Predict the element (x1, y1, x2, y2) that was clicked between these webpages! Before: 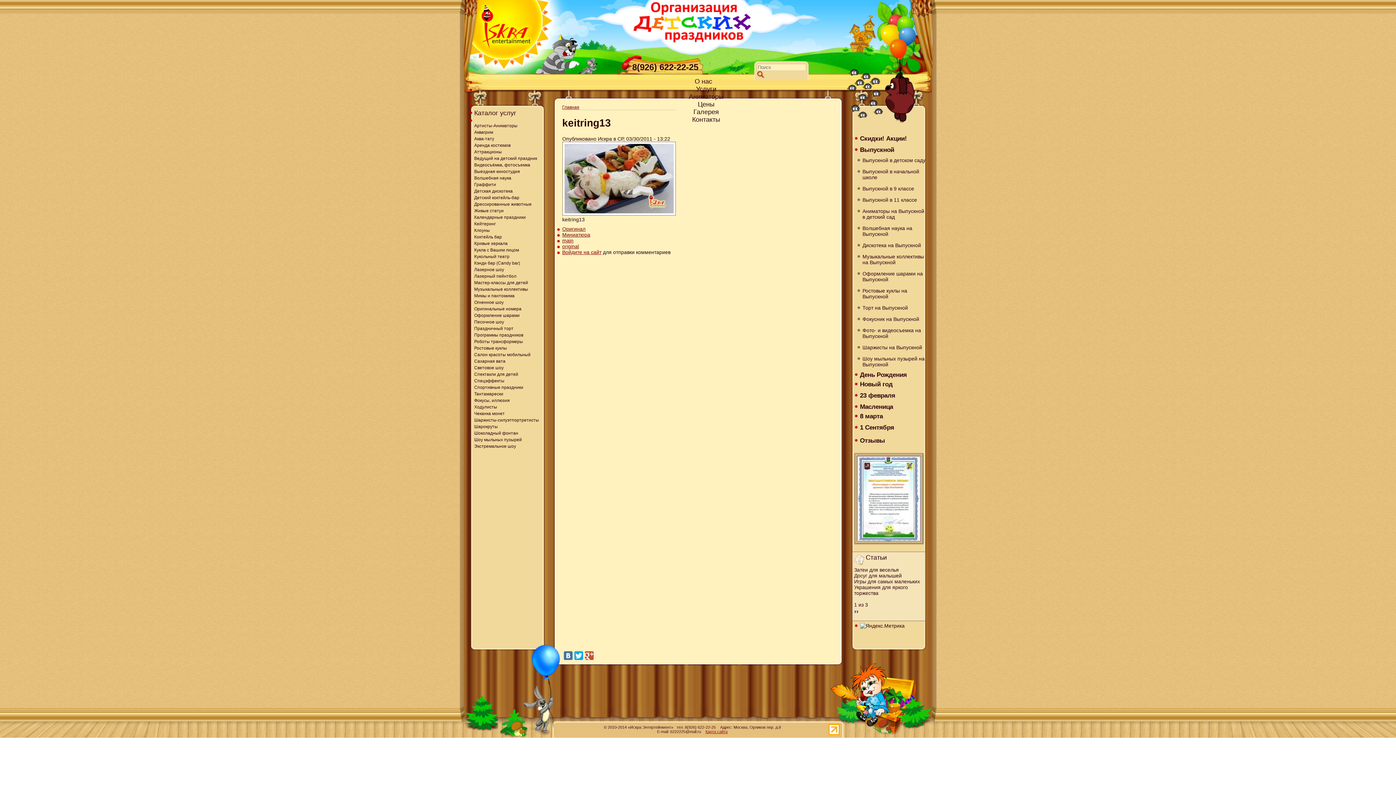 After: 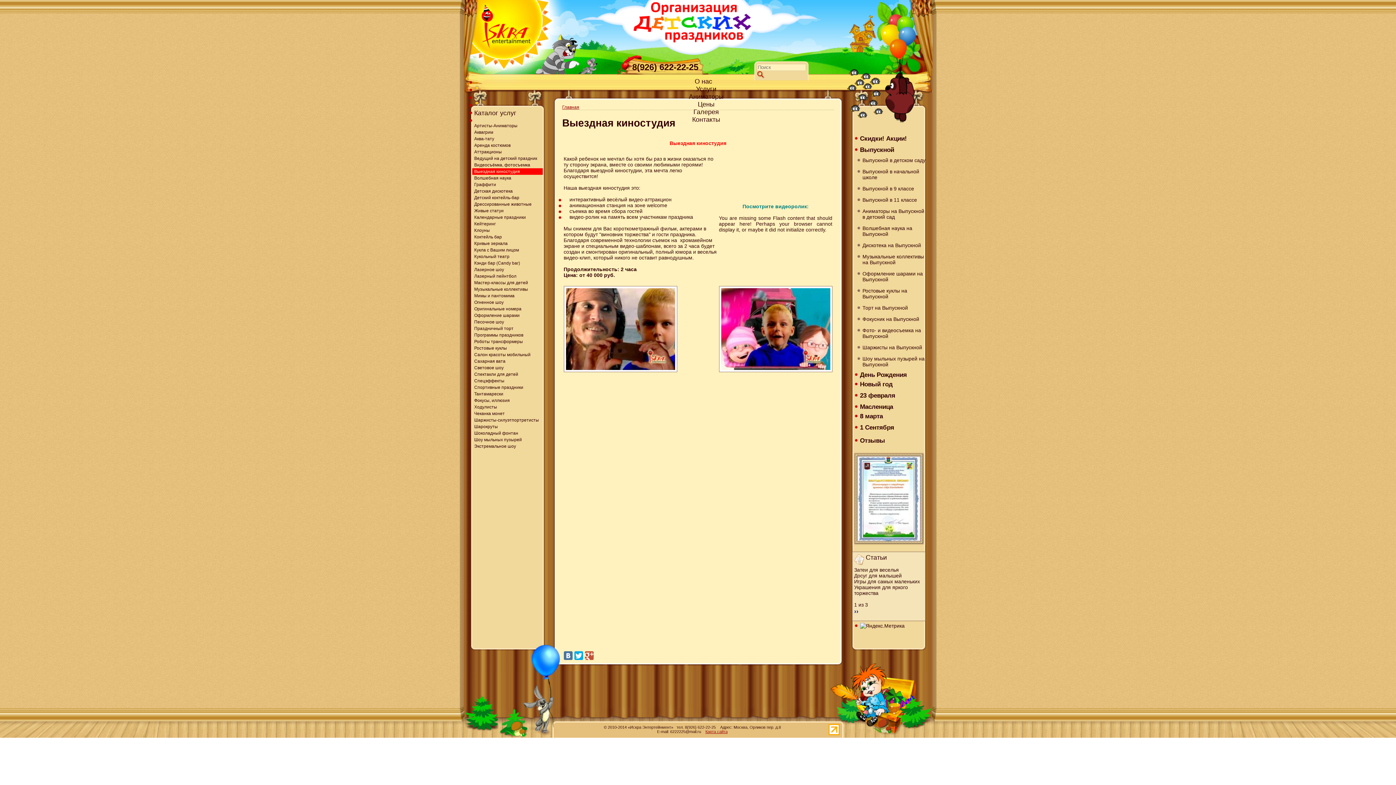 Action: label: Выездная киностудия bbox: (472, 168, 542, 174)